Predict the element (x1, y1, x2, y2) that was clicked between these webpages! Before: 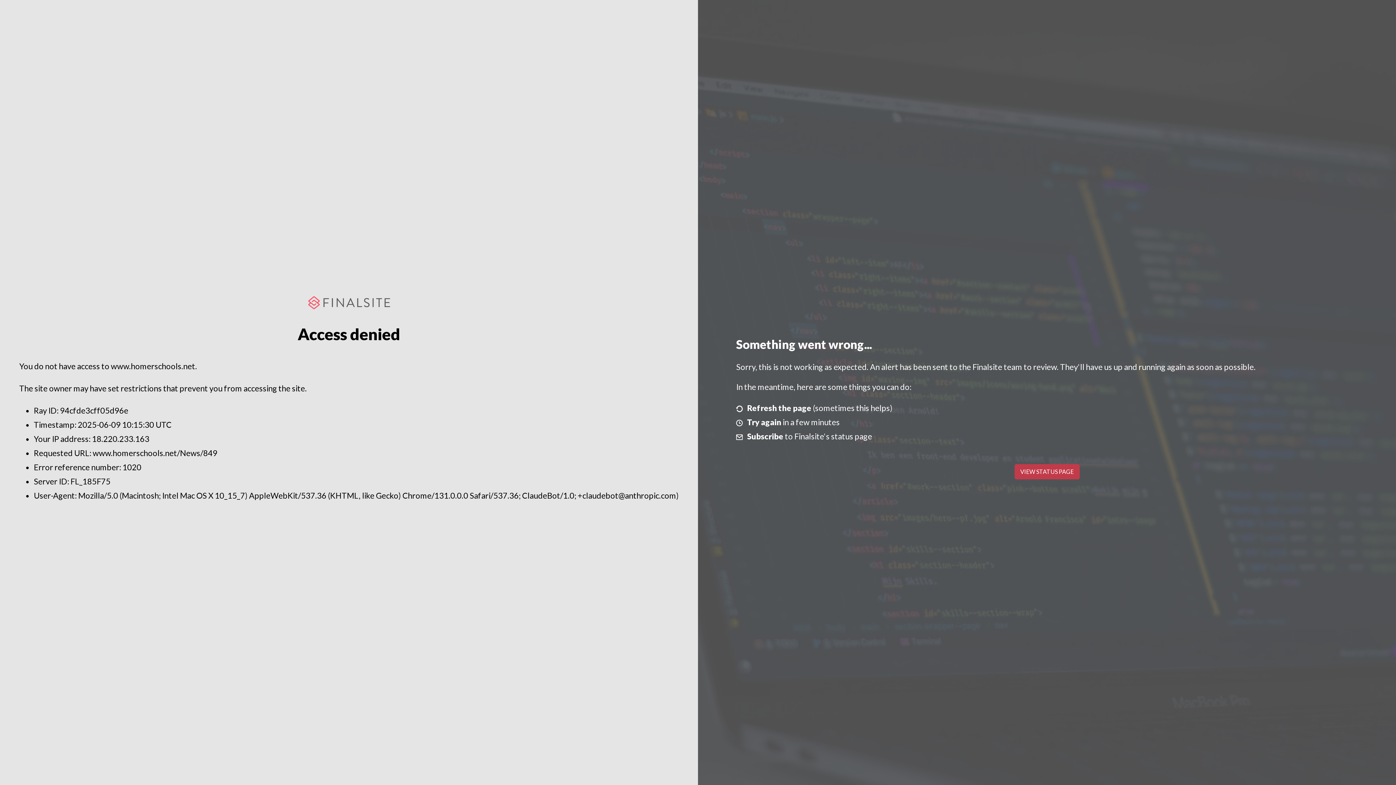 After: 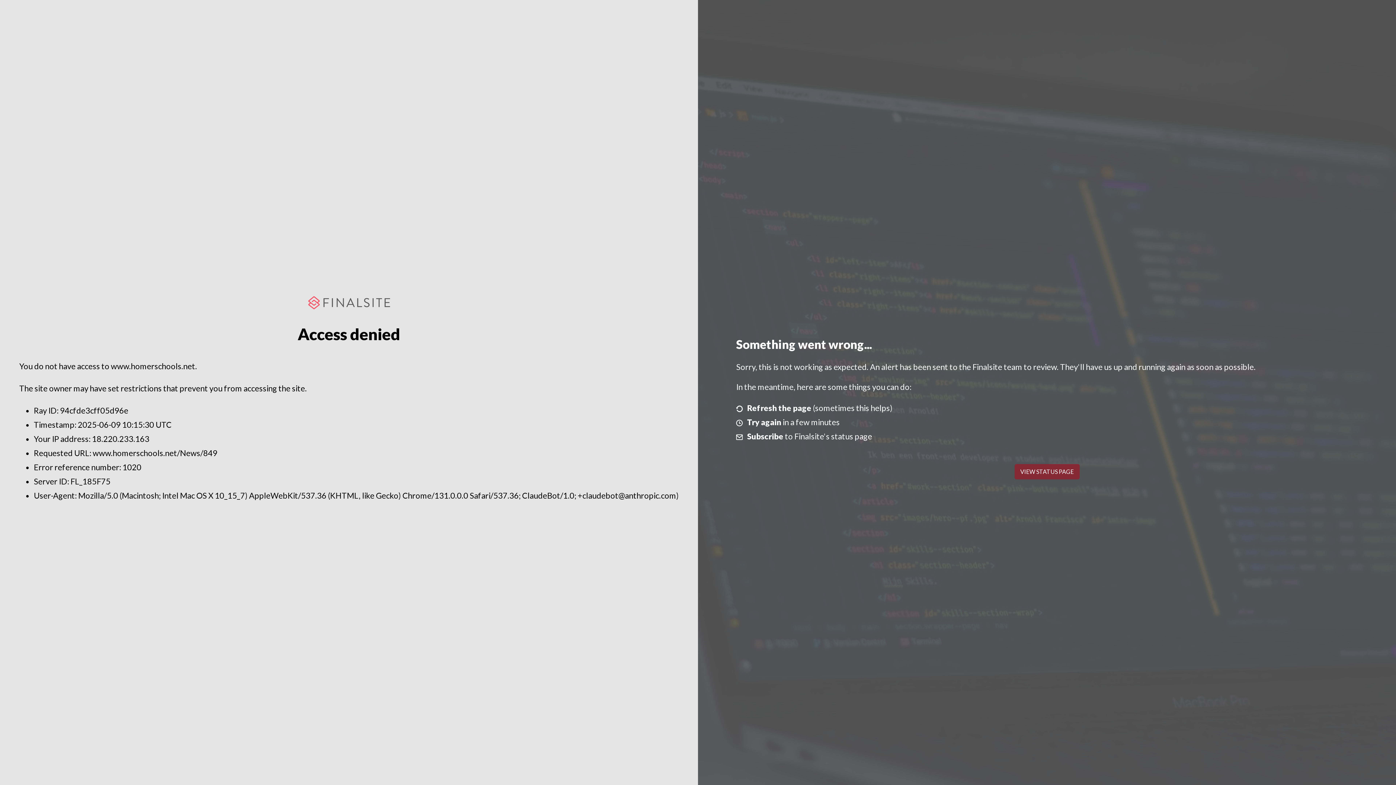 Action: bbox: (1014, 464, 1079, 479) label: VIEW STATUS PAGE